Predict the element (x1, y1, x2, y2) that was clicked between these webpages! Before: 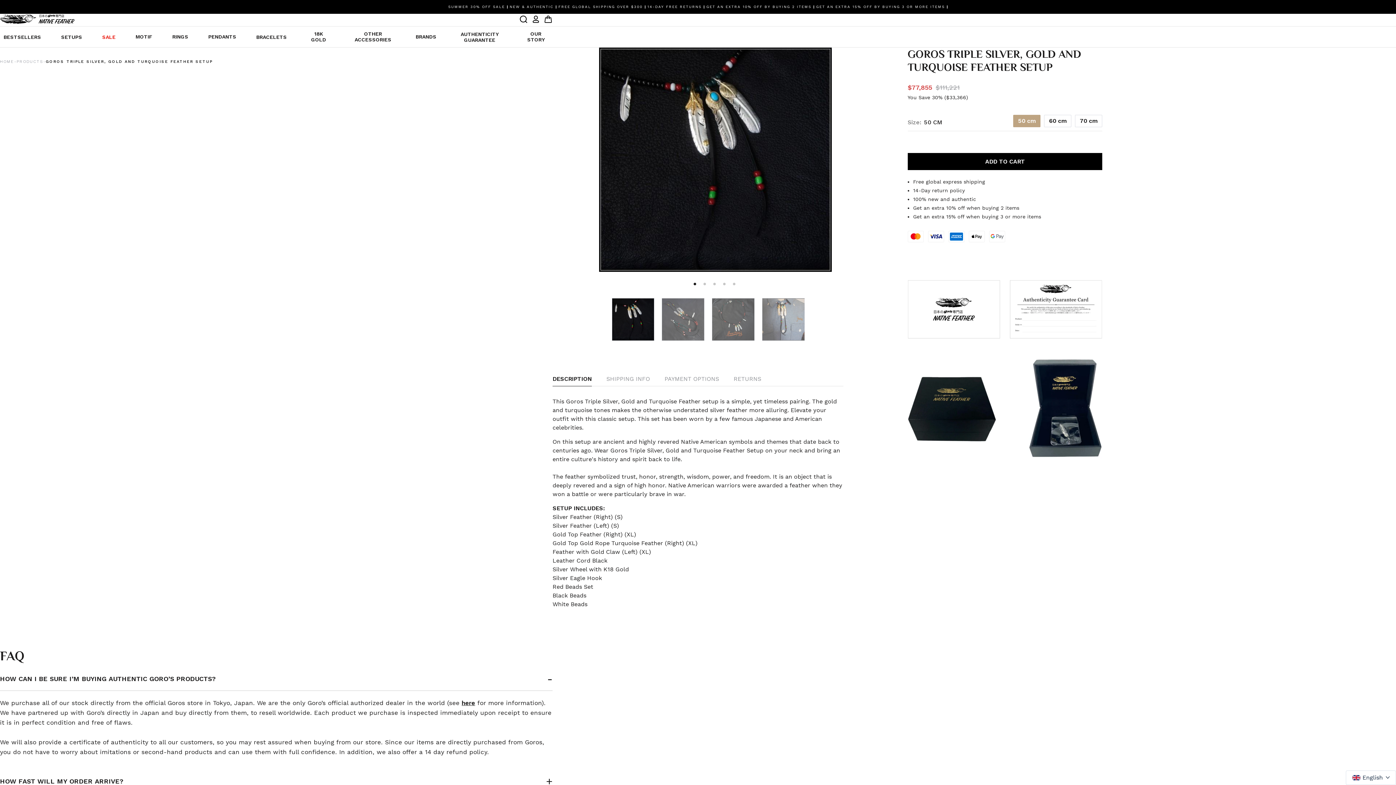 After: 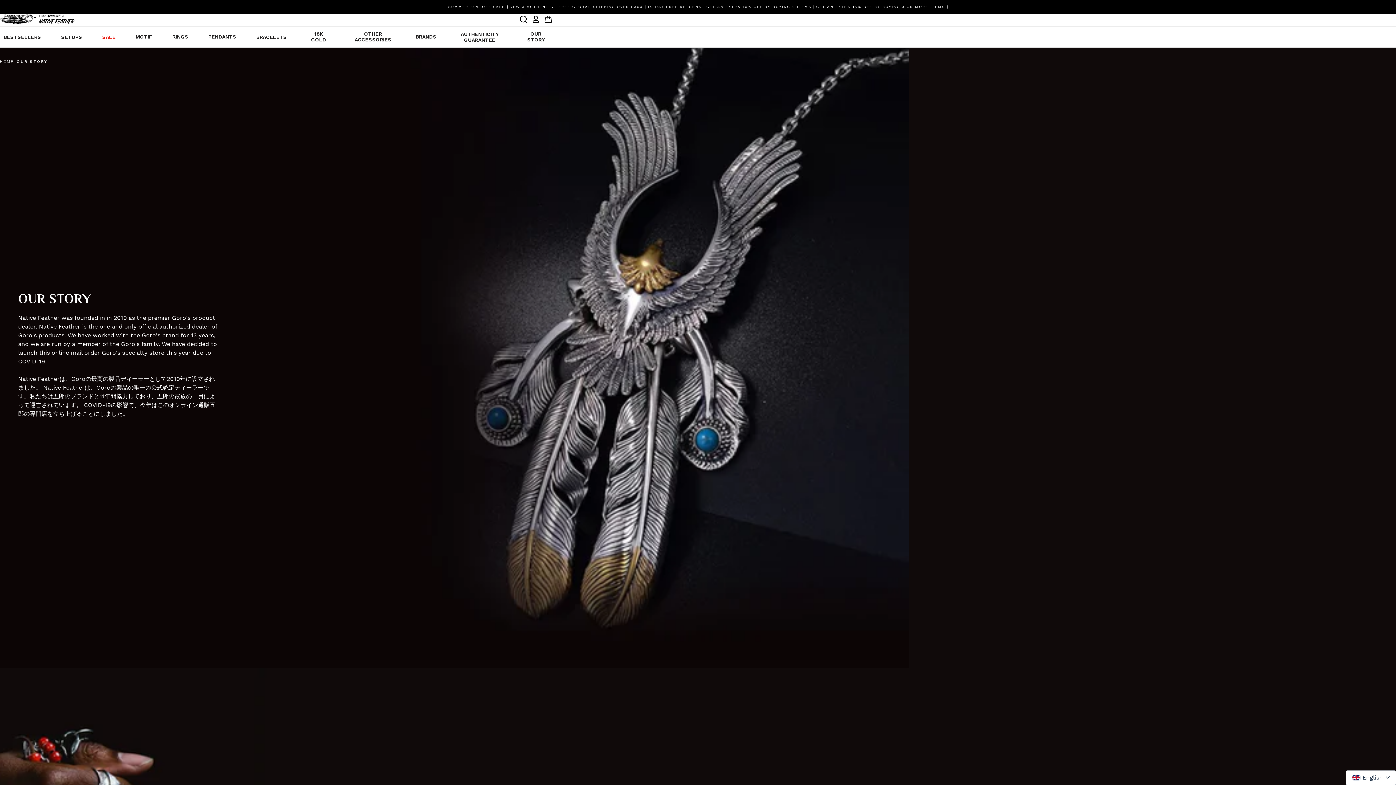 Action: bbox: (523, 26, 549, 47) label: OUR STORY